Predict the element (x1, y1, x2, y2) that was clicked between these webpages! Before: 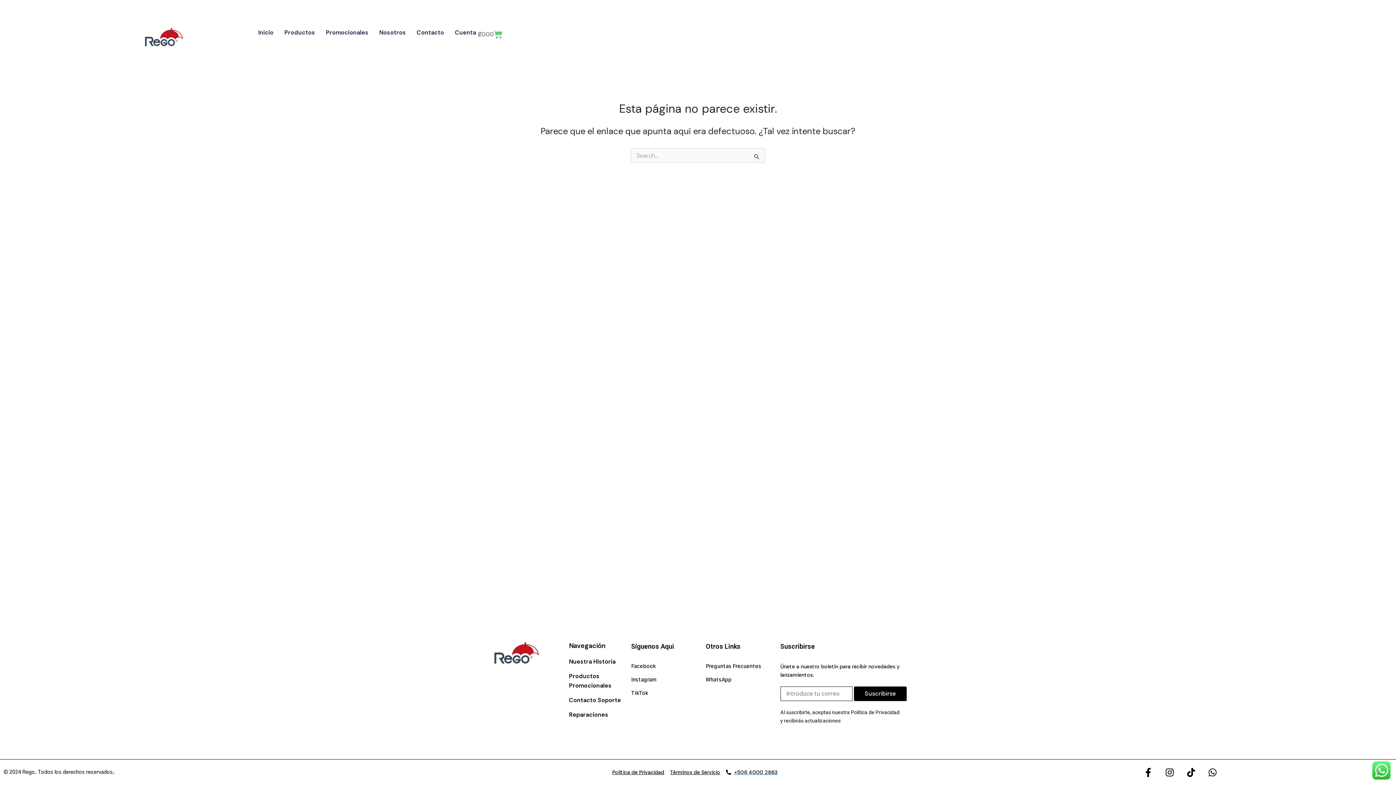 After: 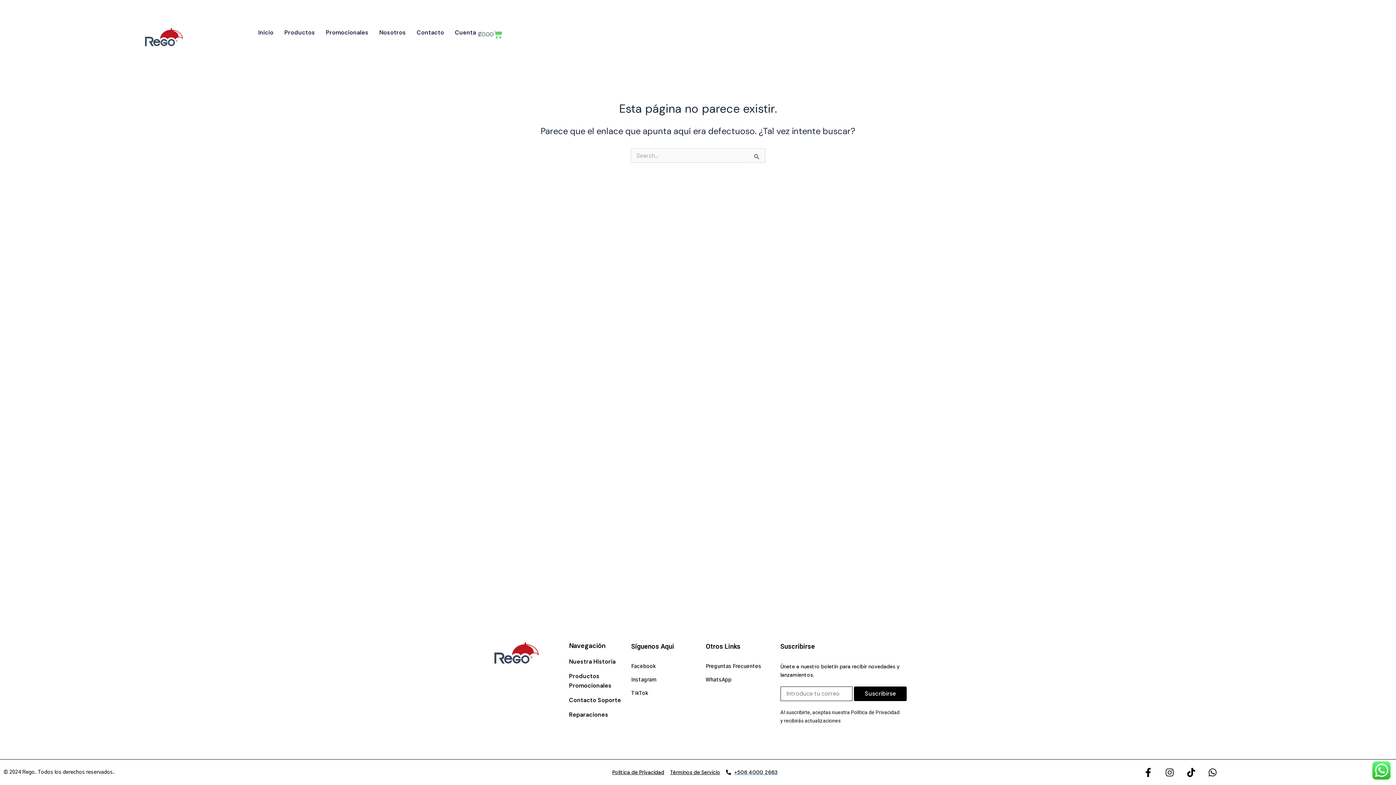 Action: bbox: (1160, 763, 1179, 781) label: Instagram